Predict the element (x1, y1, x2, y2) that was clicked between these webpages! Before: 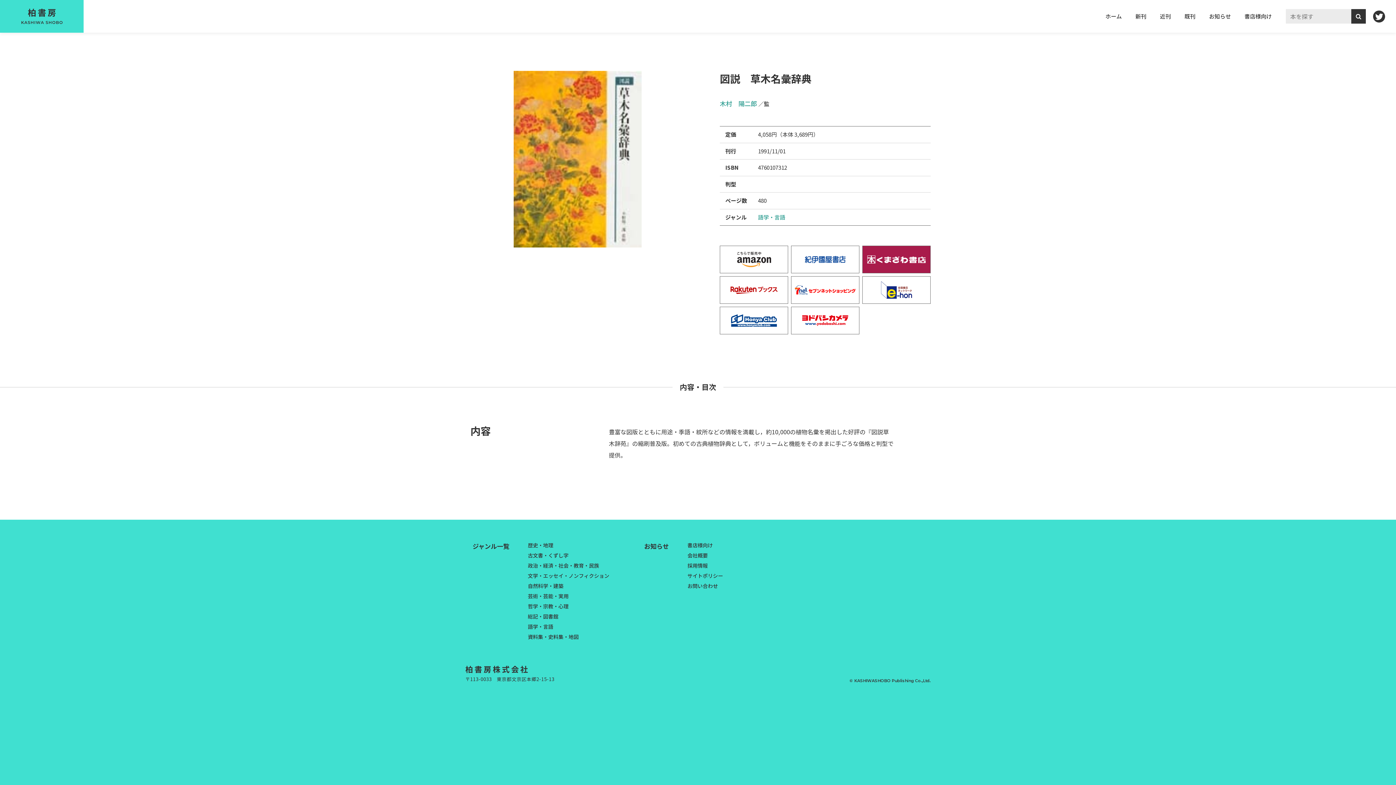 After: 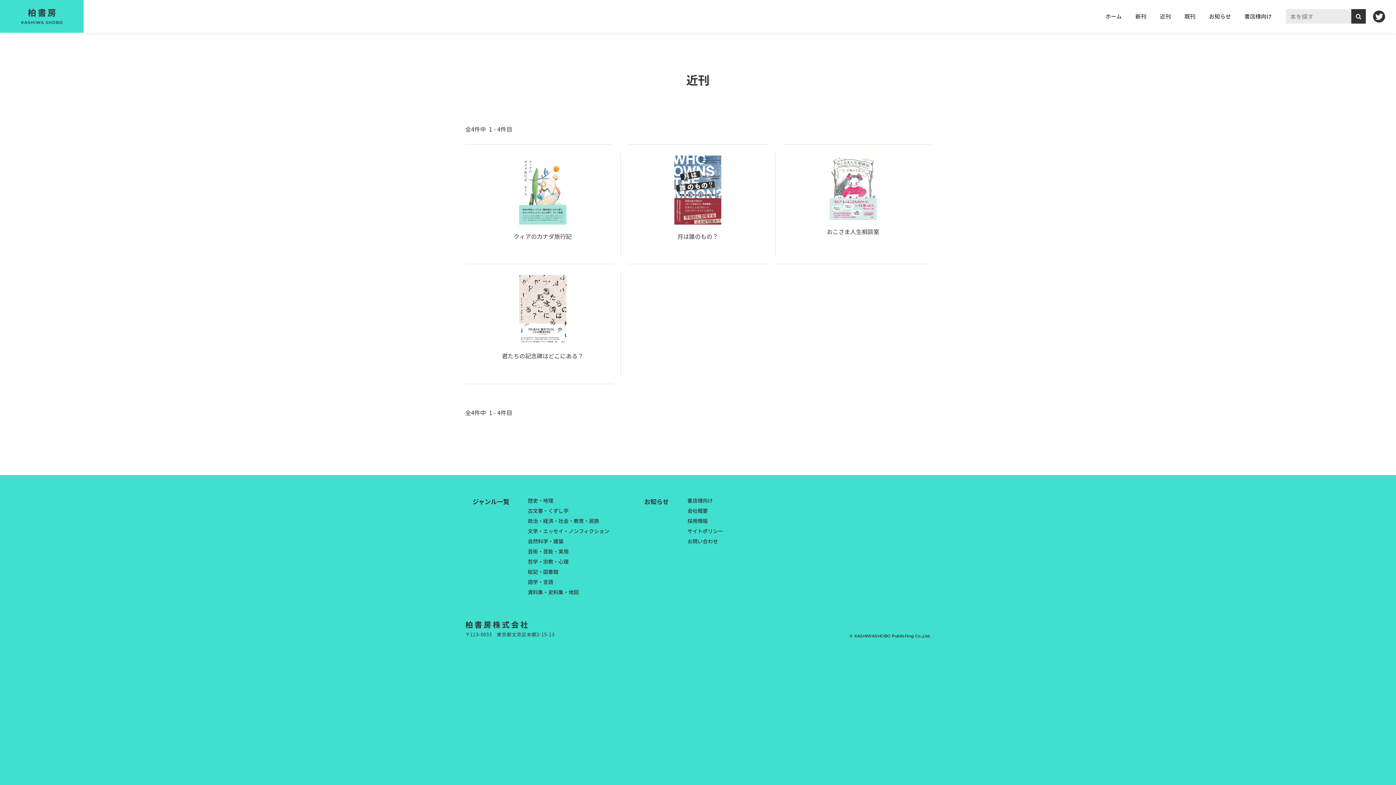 Action: label: 近刊 bbox: (1153, 5, 1178, 27)